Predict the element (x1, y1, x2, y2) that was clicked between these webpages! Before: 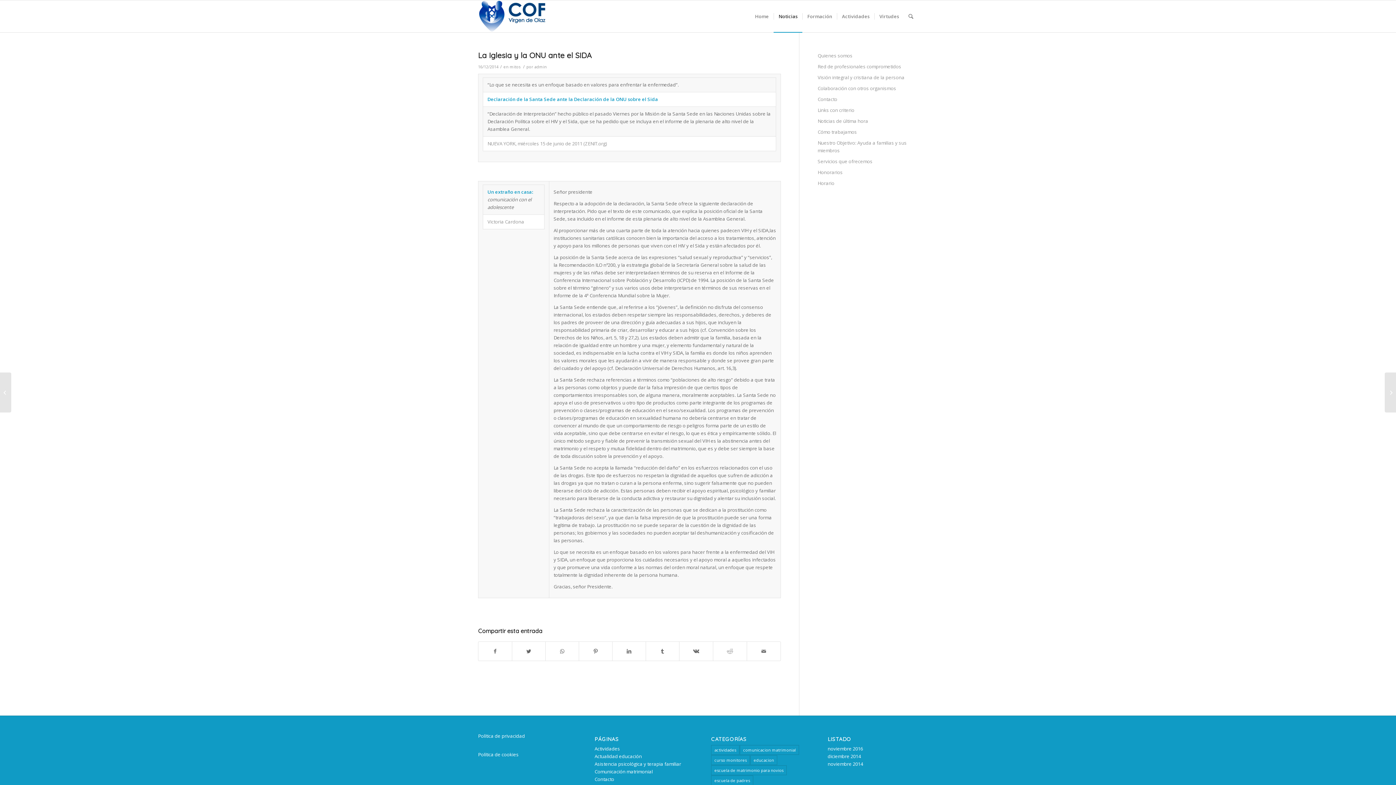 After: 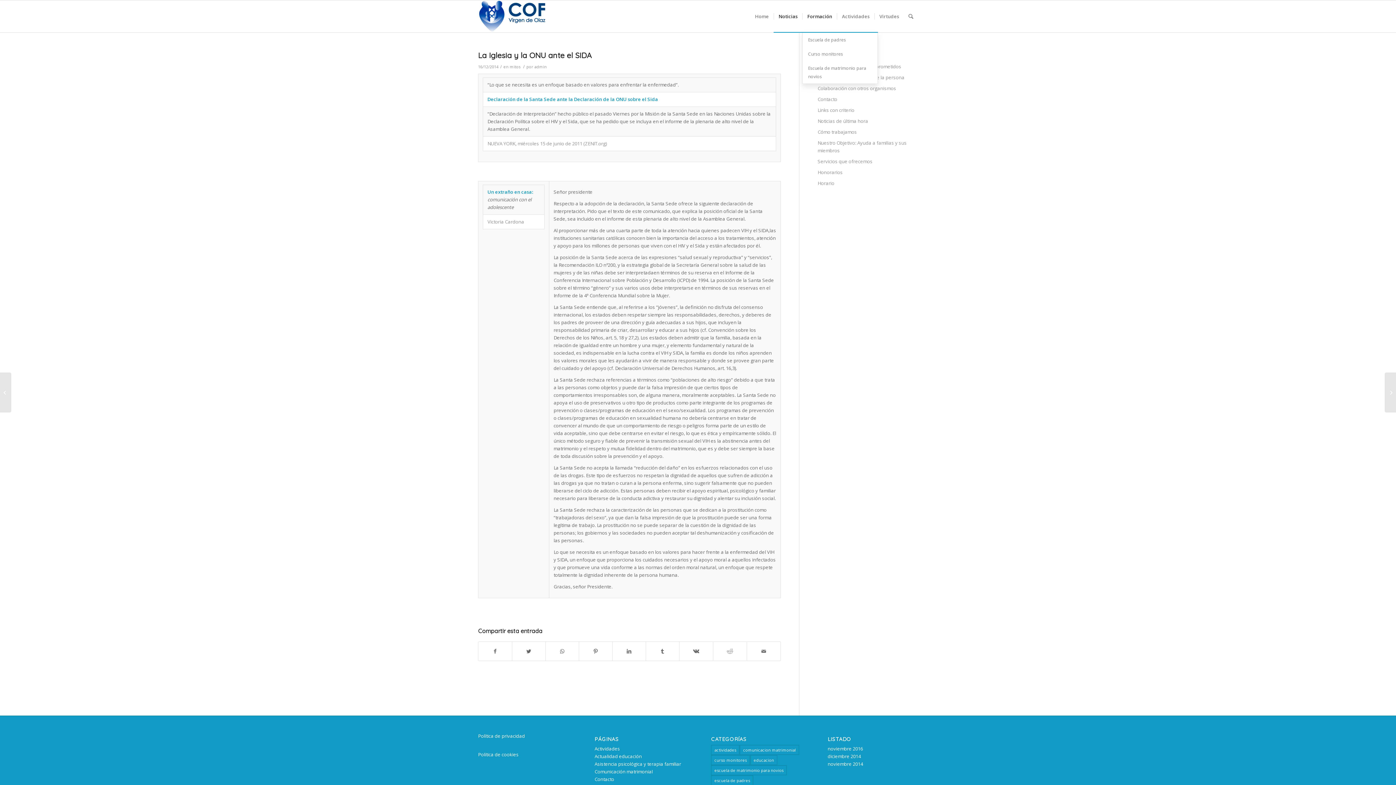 Action: bbox: (802, 0, 837, 32) label: Formación